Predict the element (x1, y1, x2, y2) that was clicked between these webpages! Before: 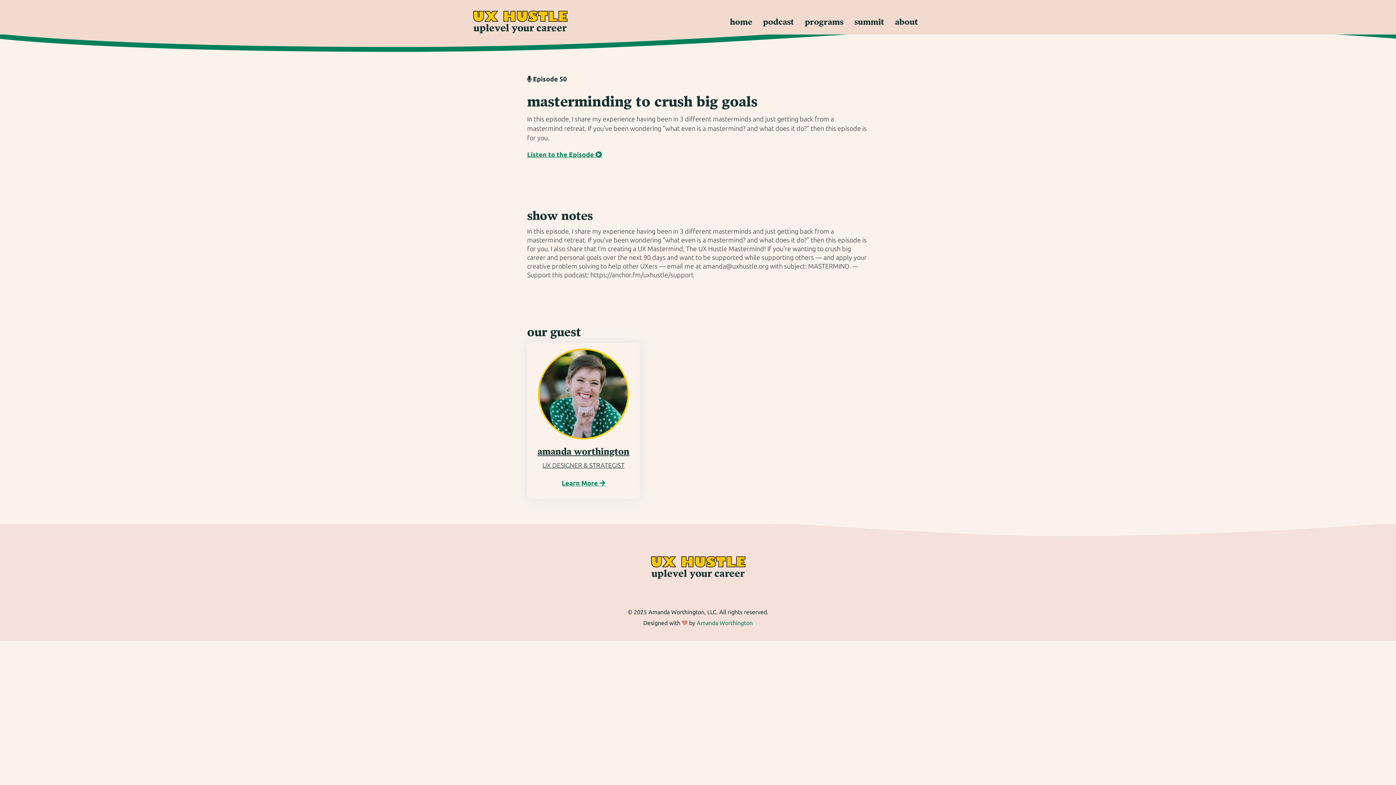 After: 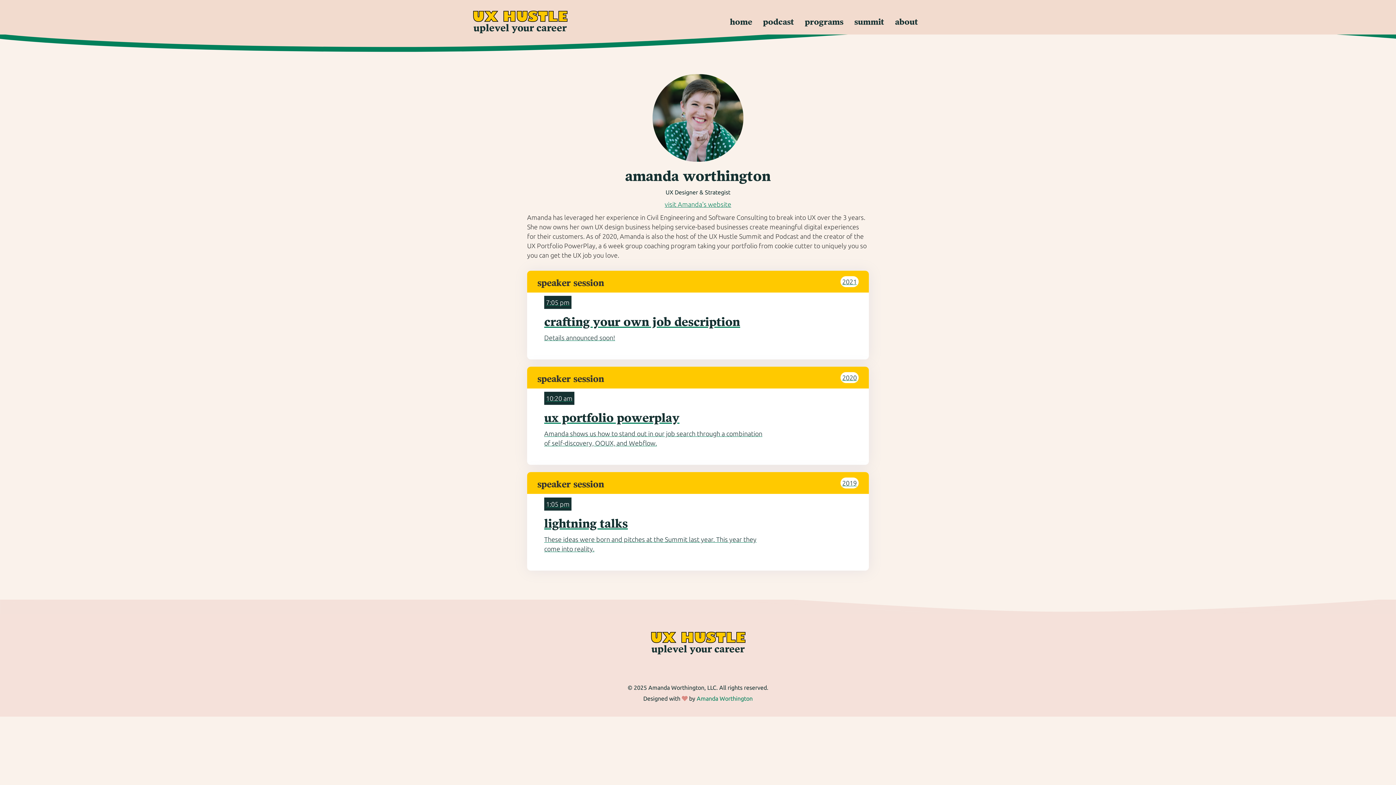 Action: label: amanda worthington
UX DESIGNER & STRATEGIST
Learn More  bbox: (527, 343, 640, 498)